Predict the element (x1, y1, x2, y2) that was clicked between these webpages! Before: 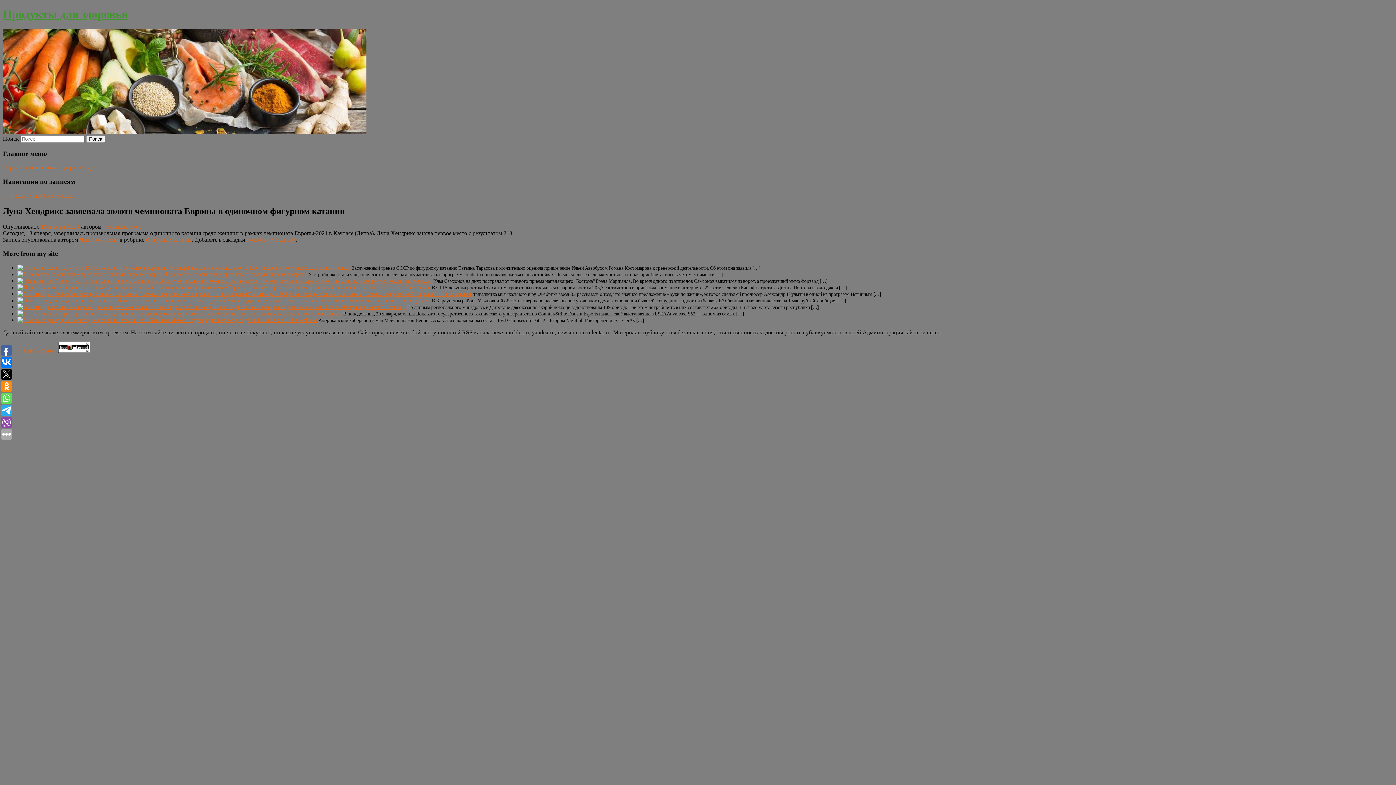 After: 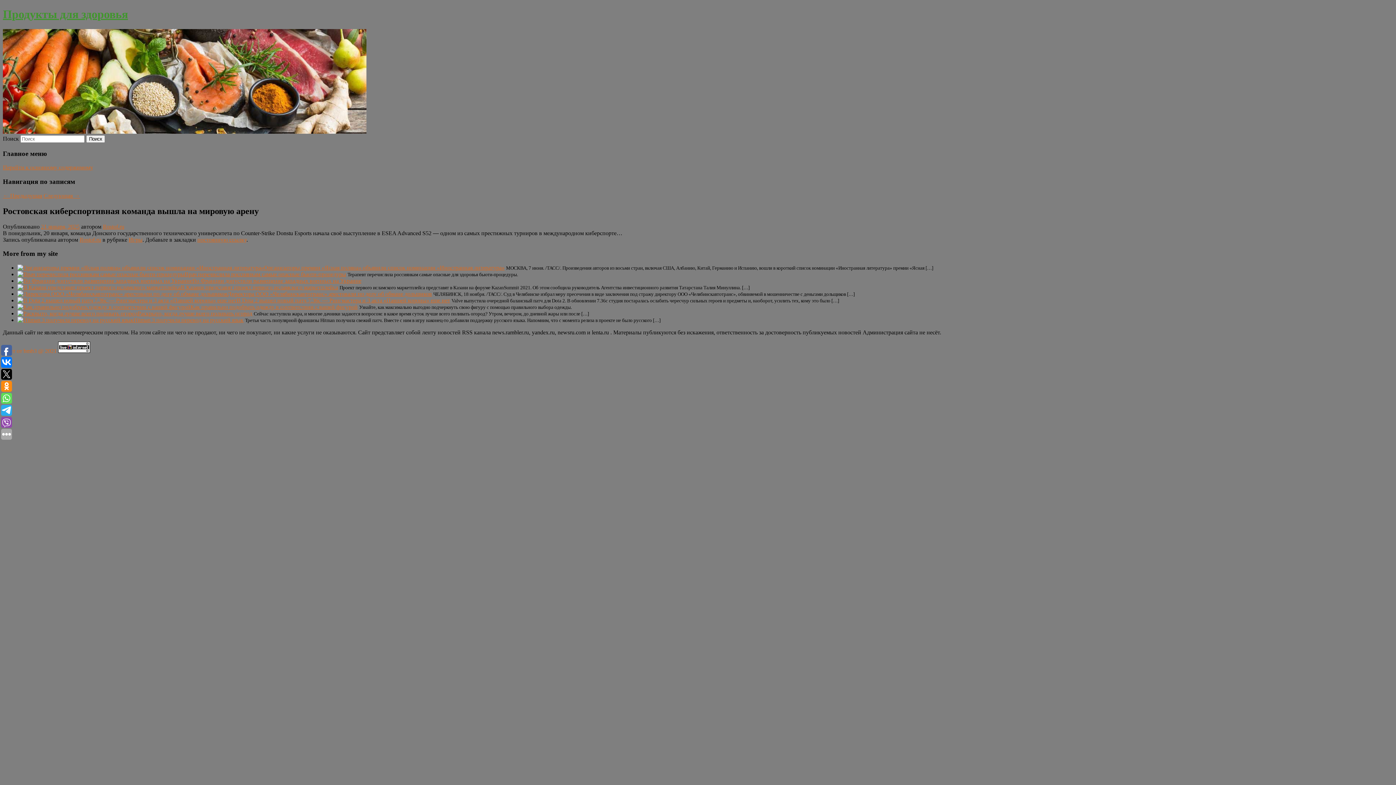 Action: label: Ростовская киберспортивная команда вышла на мировую арену bbox: (182, 310, 341, 316)